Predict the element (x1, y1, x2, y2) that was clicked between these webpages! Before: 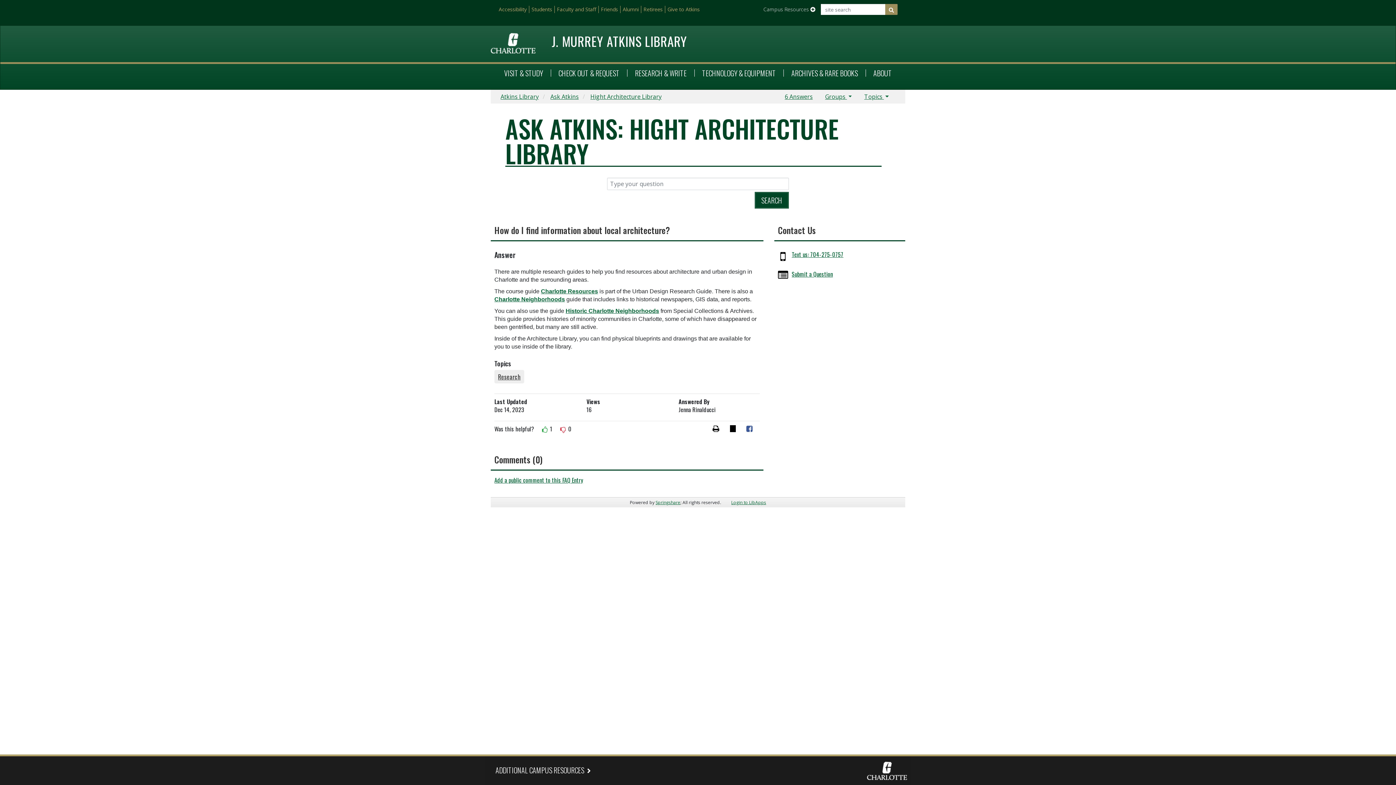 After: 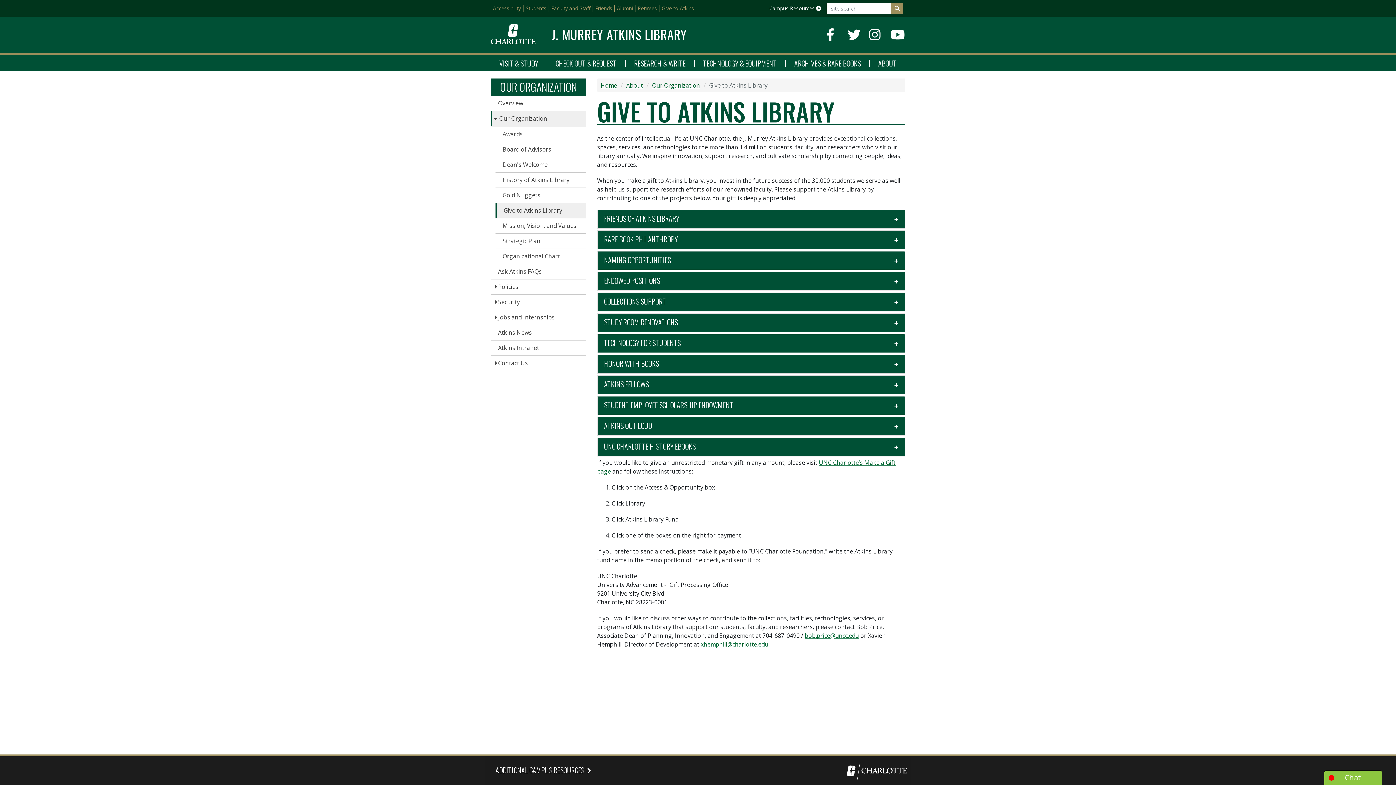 Action: bbox: (665, 5, 702, 13) label: Give to Atkins